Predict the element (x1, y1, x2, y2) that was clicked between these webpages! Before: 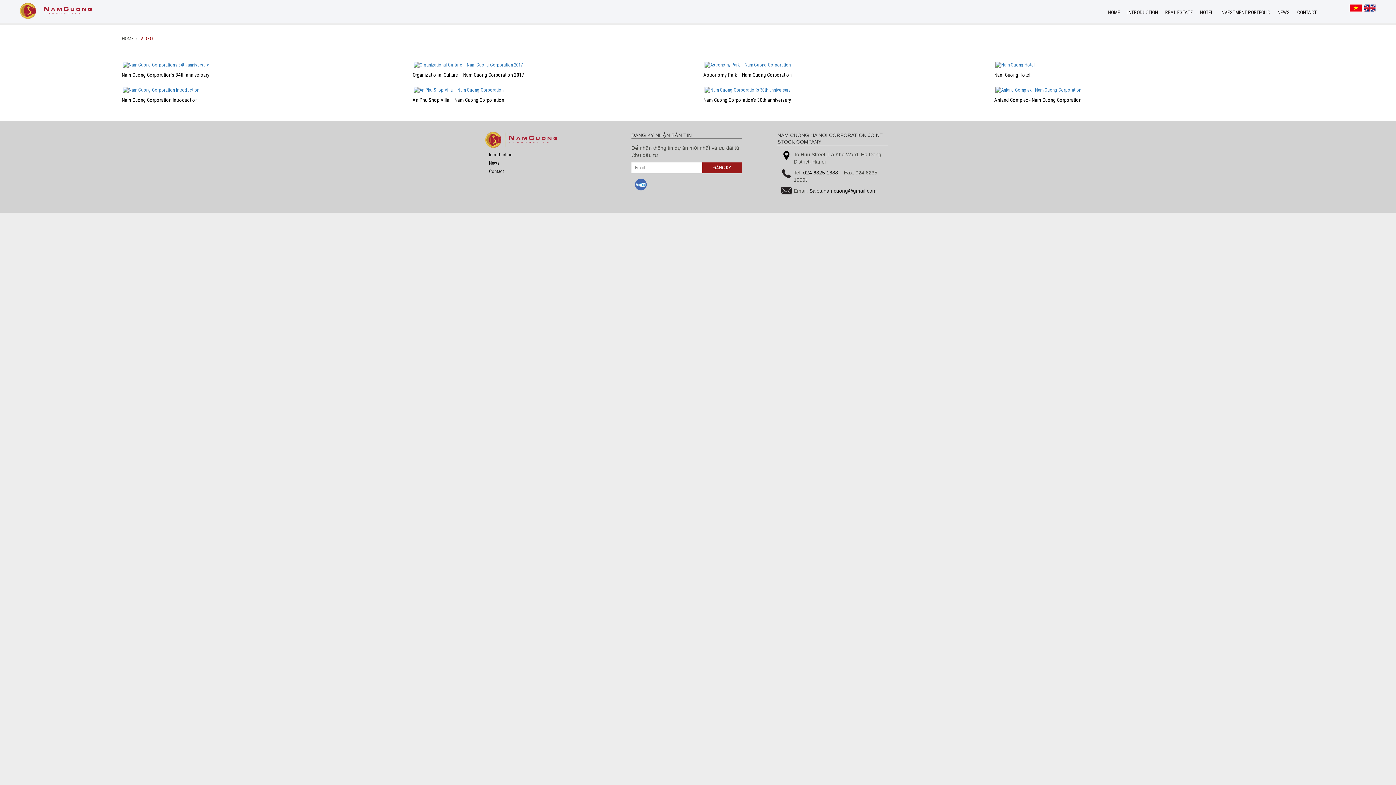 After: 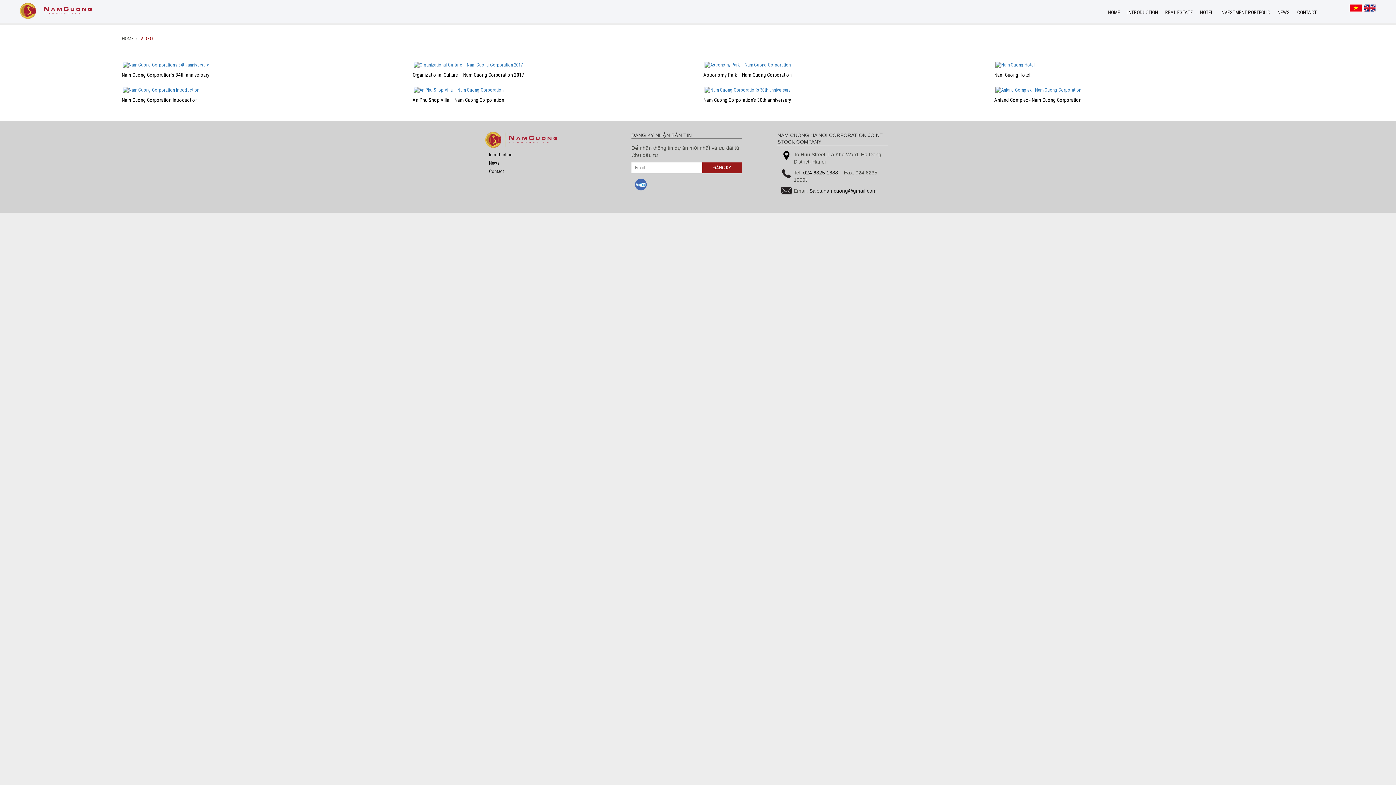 Action: bbox: (1363, 4, 1376, 12)